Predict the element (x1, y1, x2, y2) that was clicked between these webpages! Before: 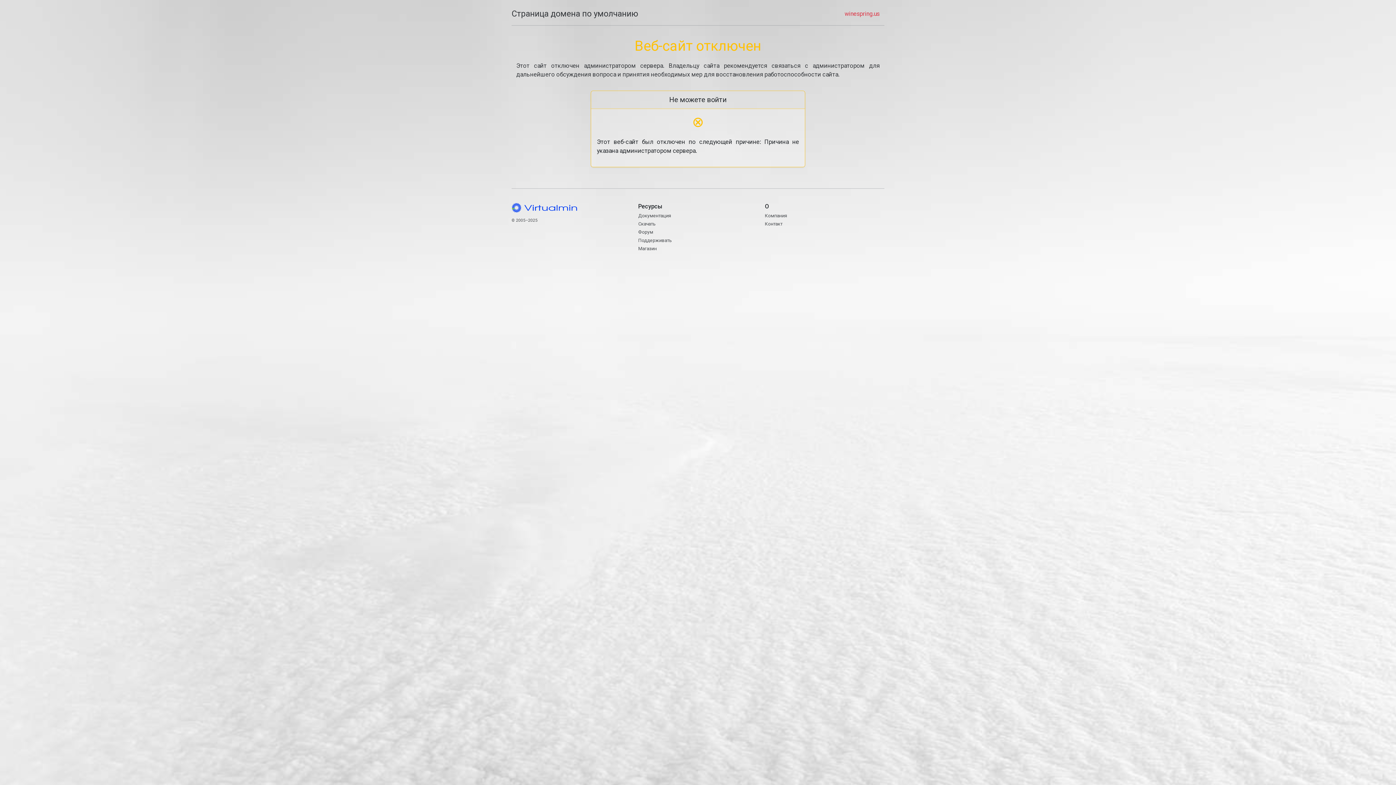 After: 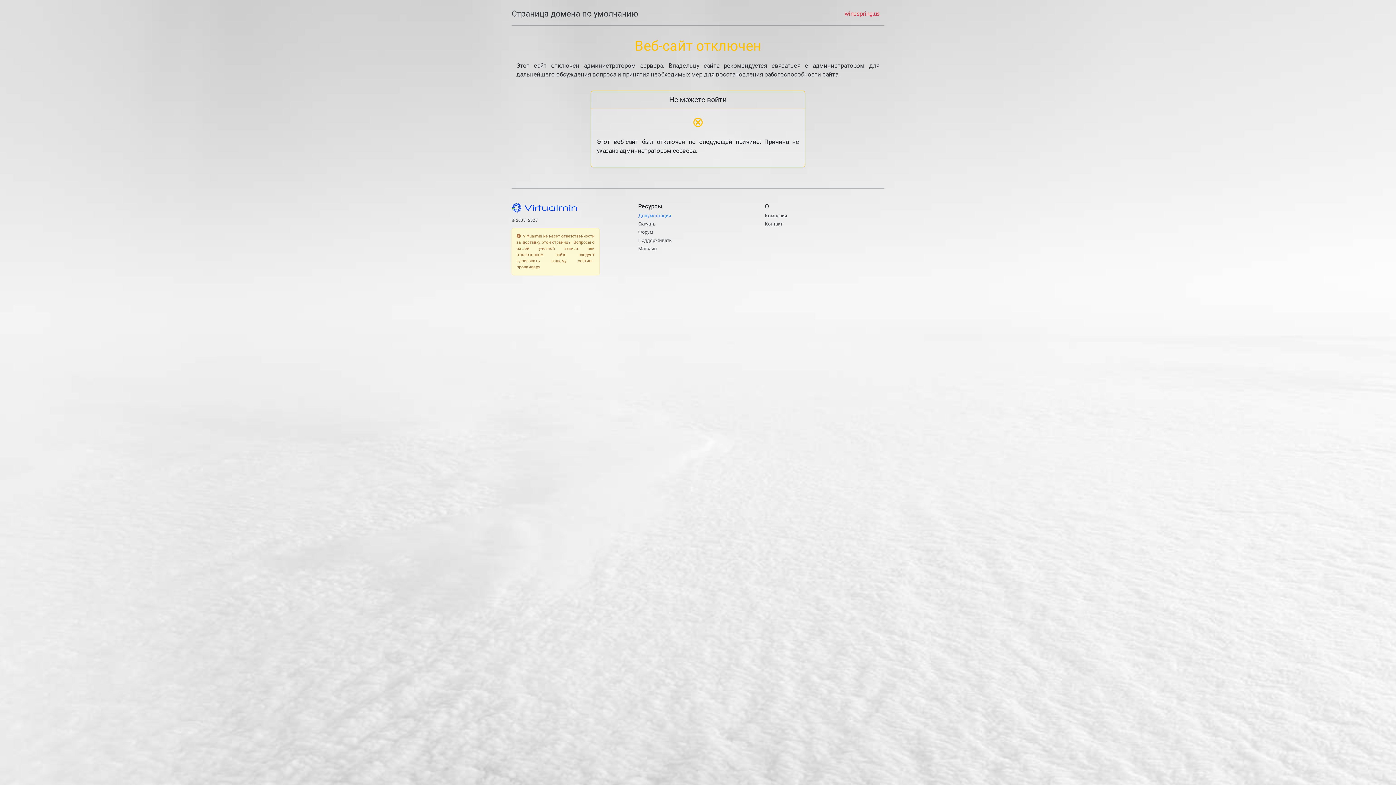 Action: label: Документация bbox: (638, 212, 671, 218)